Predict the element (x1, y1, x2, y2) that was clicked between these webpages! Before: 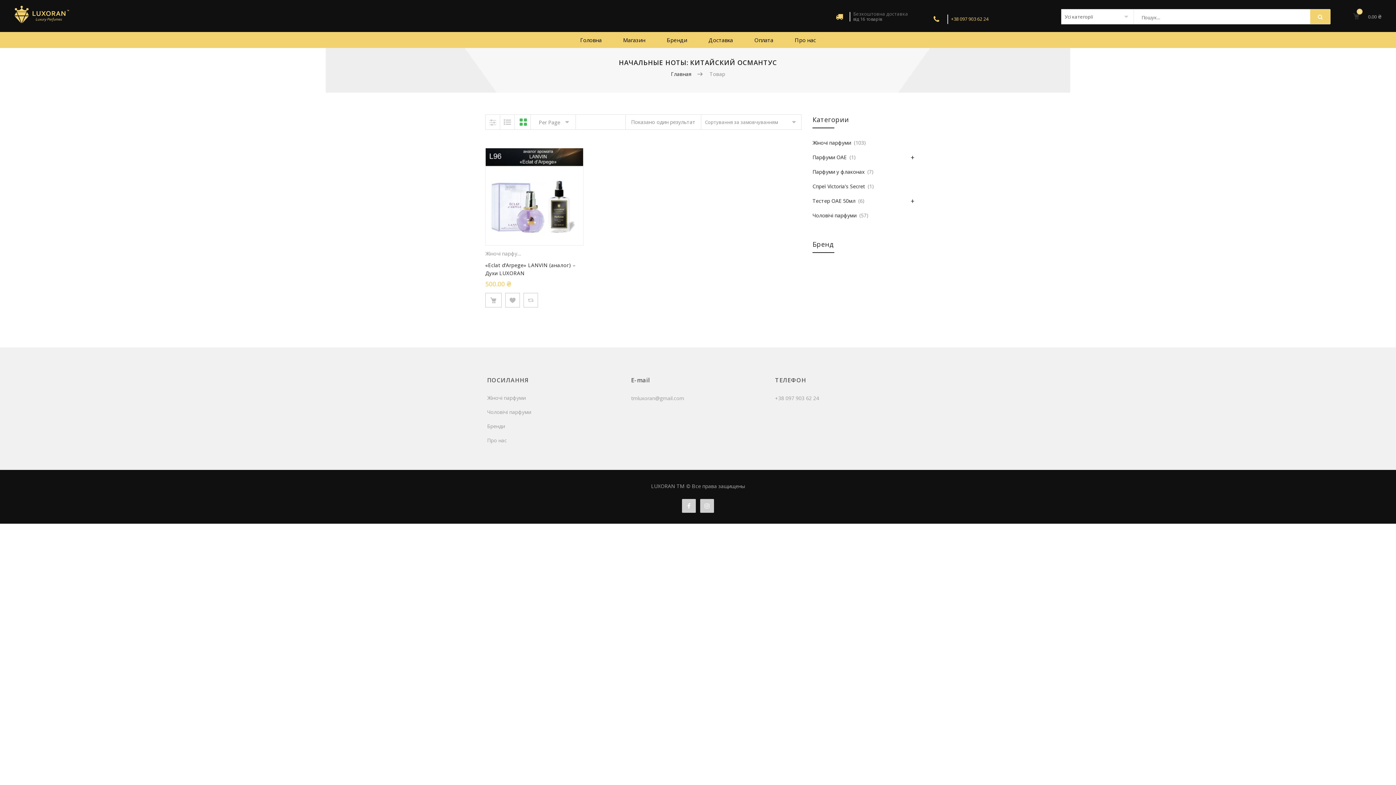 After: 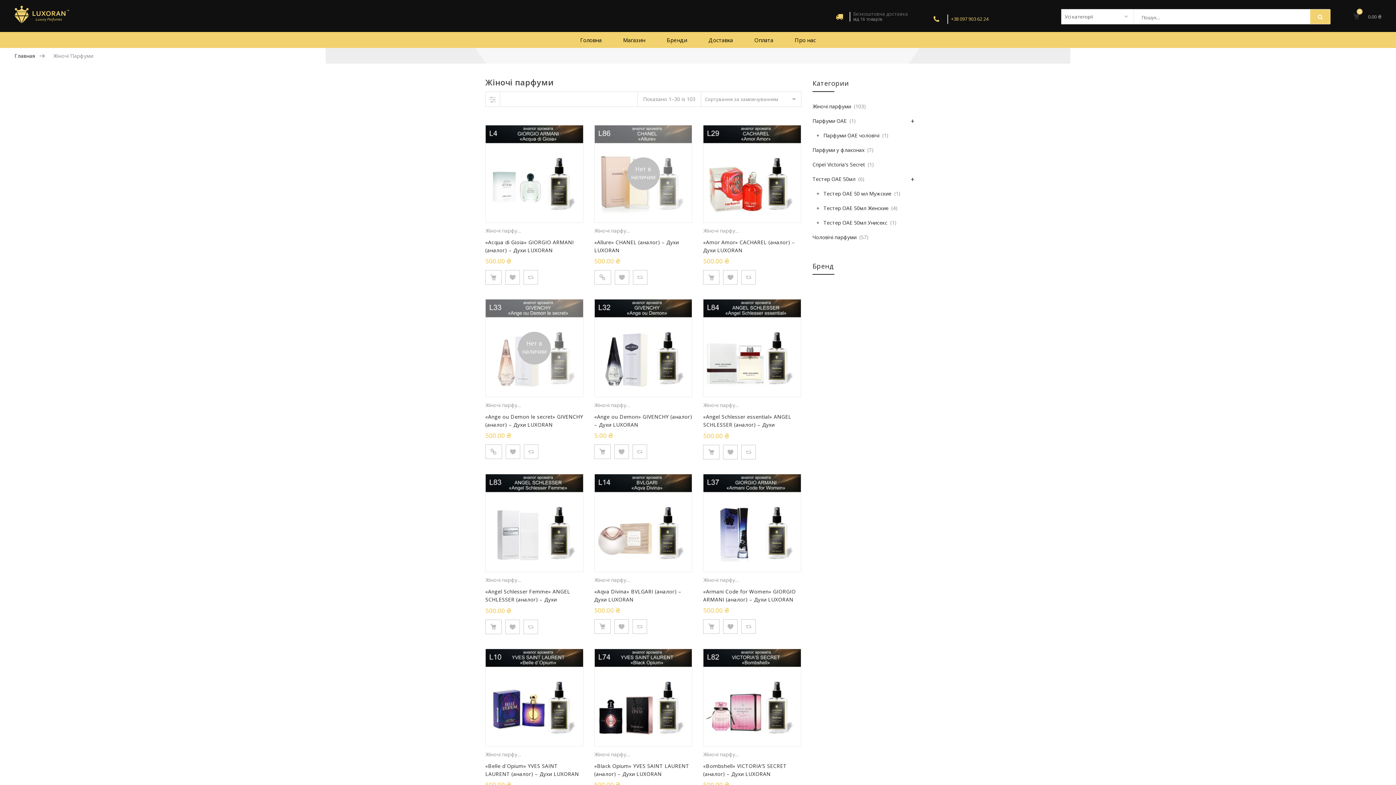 Action: label: Жіночі парфуми bbox: (487, 394, 525, 401)